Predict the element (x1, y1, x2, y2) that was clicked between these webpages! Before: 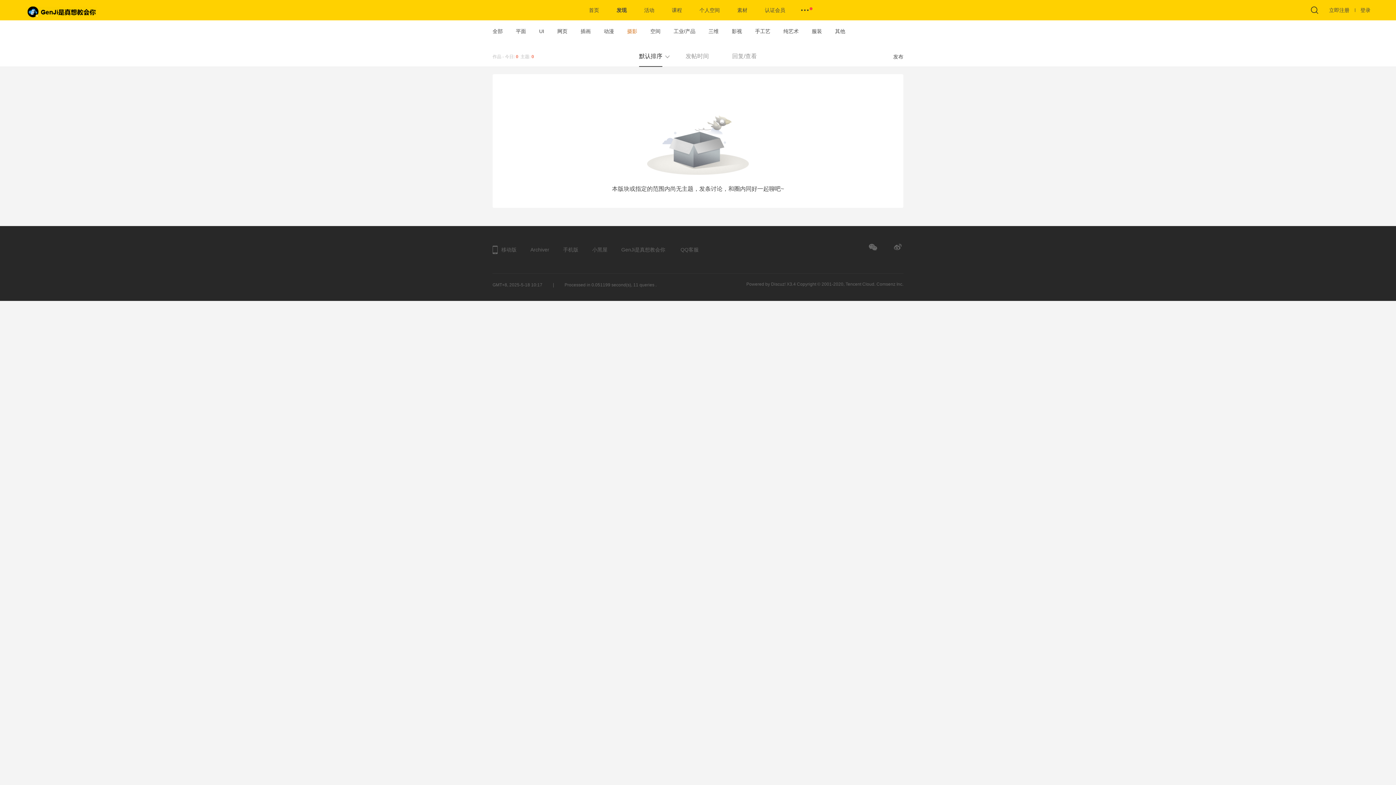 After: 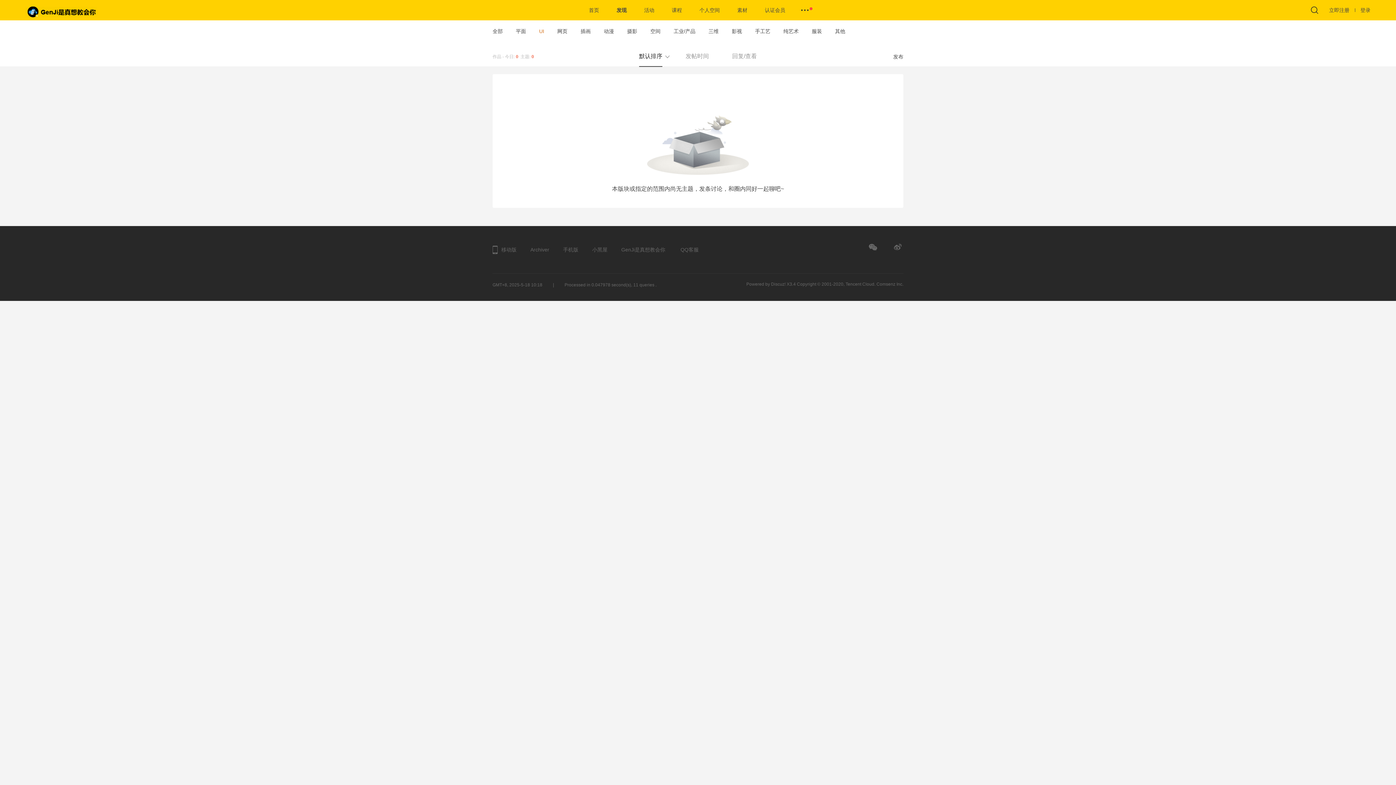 Action: label: UI bbox: (535, 26, 548, 35)